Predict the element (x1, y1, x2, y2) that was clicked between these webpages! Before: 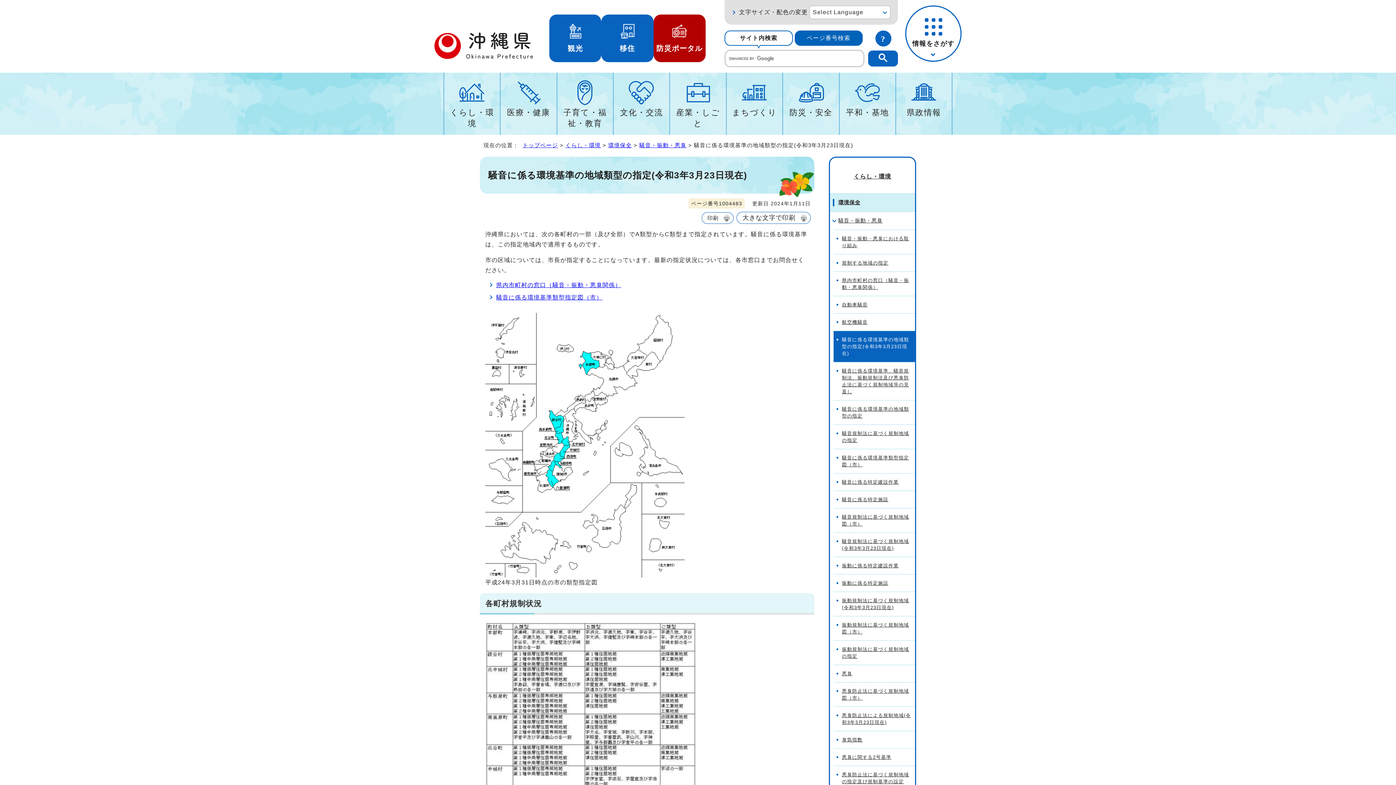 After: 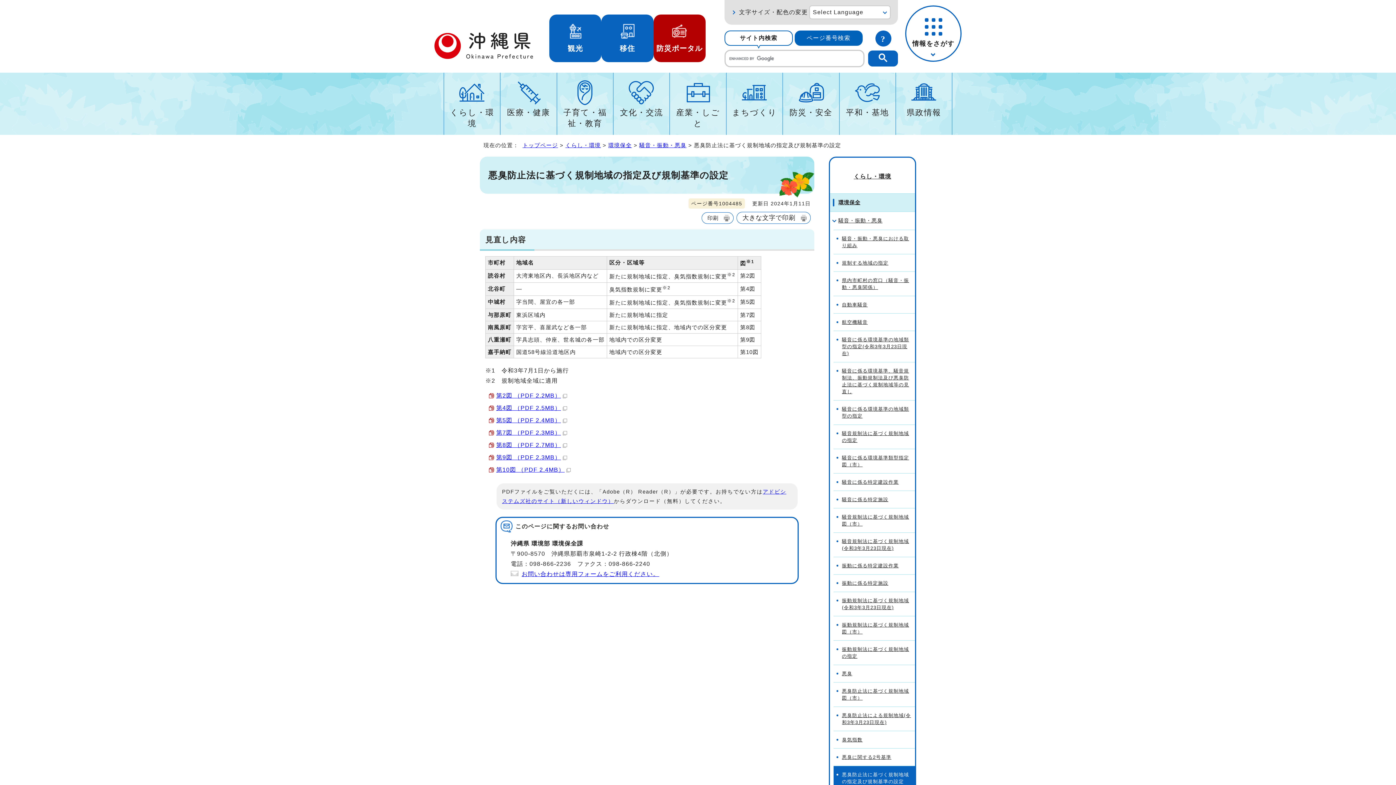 Action: label: 悪臭防止法に基づく規制地域の指定及び規制基準の設定 bbox: (833, 766, 915, 790)